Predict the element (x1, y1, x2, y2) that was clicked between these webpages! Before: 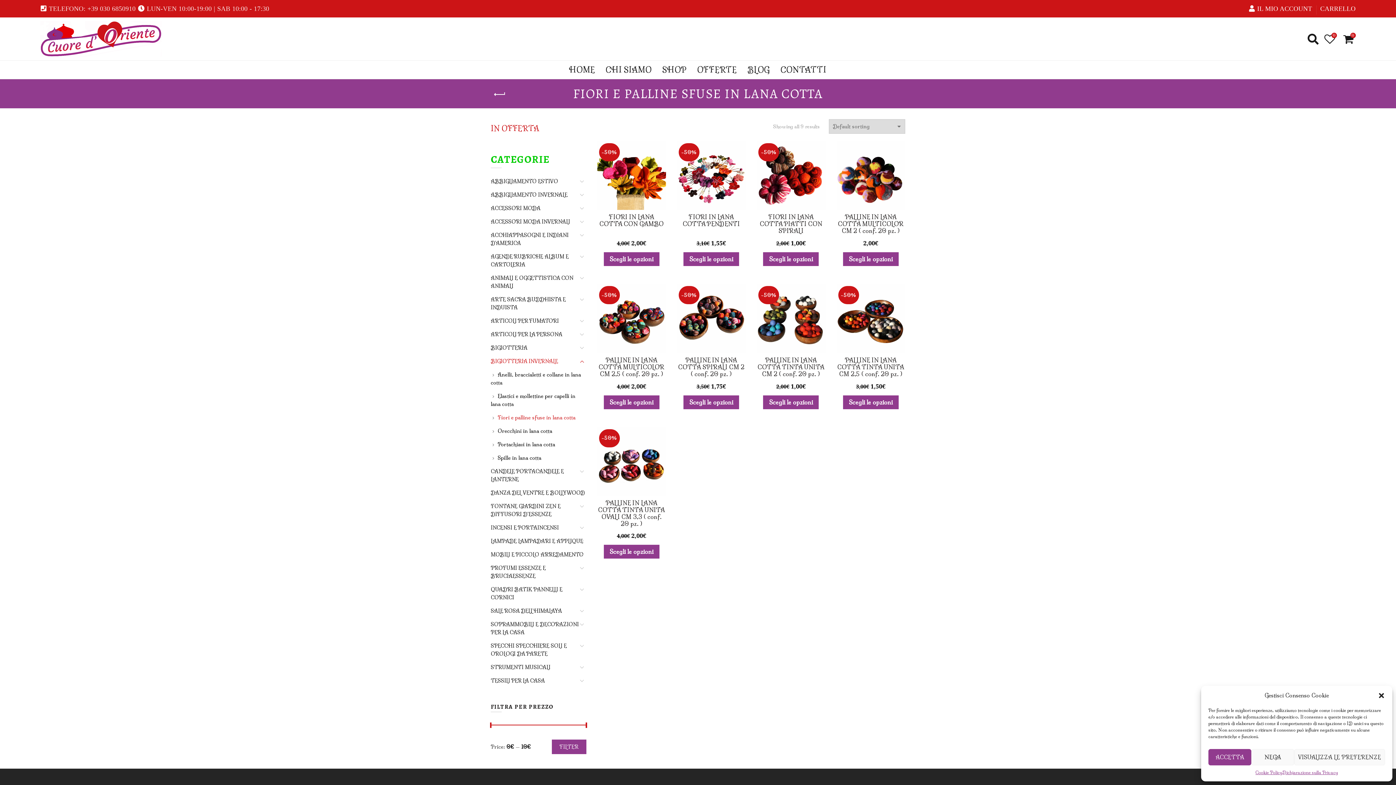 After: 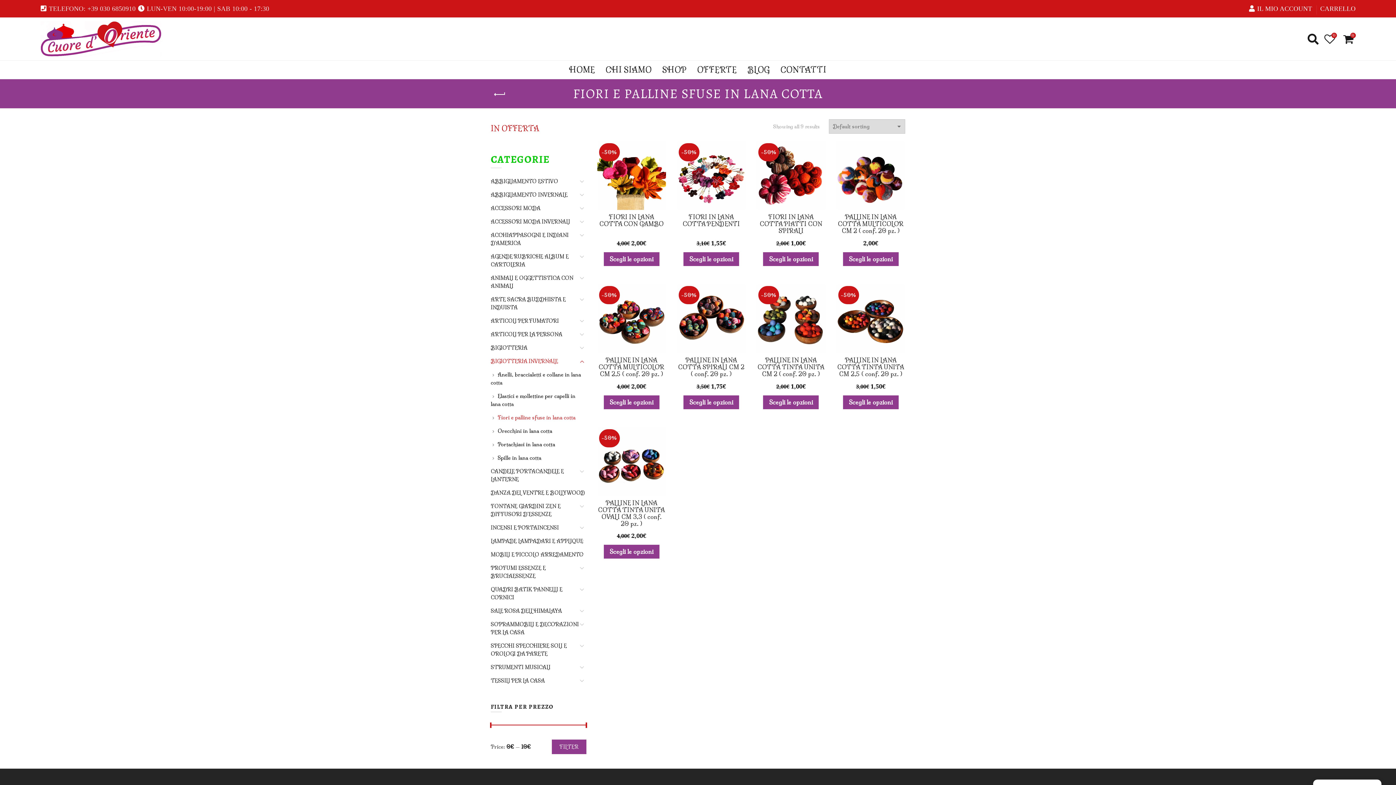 Action: bbox: (1251, 749, 1294, 765) label: NEGA